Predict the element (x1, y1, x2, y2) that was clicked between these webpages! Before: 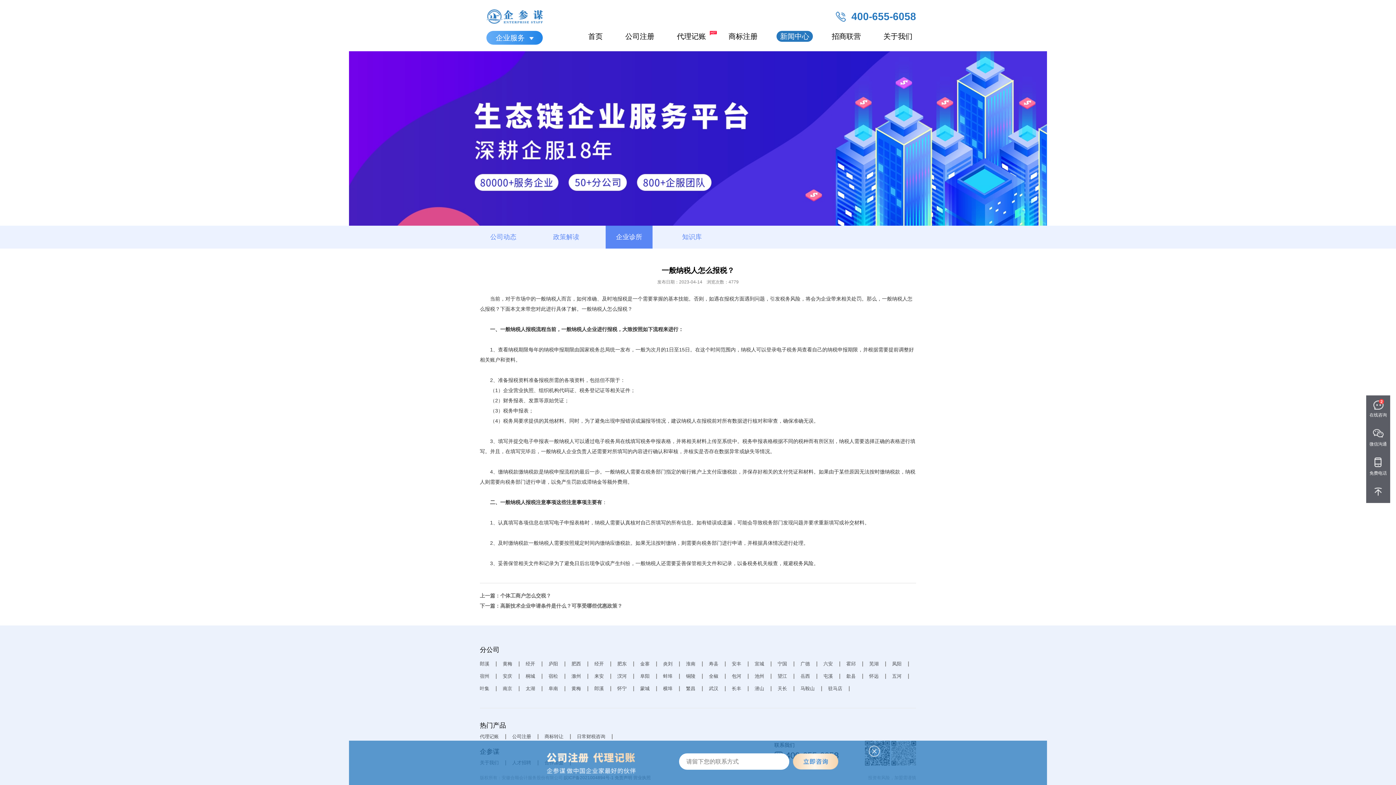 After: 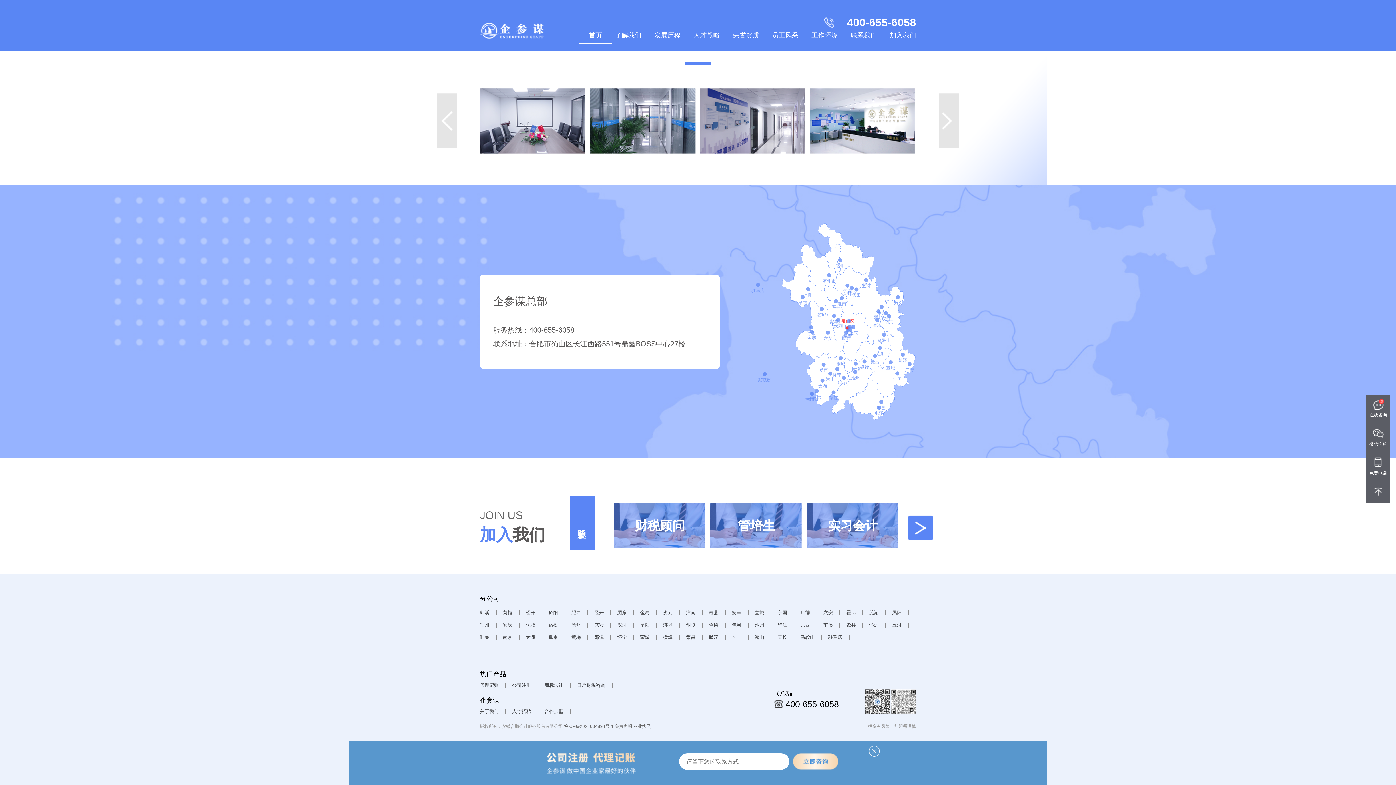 Action: label: 天长 bbox: (777, 686, 787, 691)